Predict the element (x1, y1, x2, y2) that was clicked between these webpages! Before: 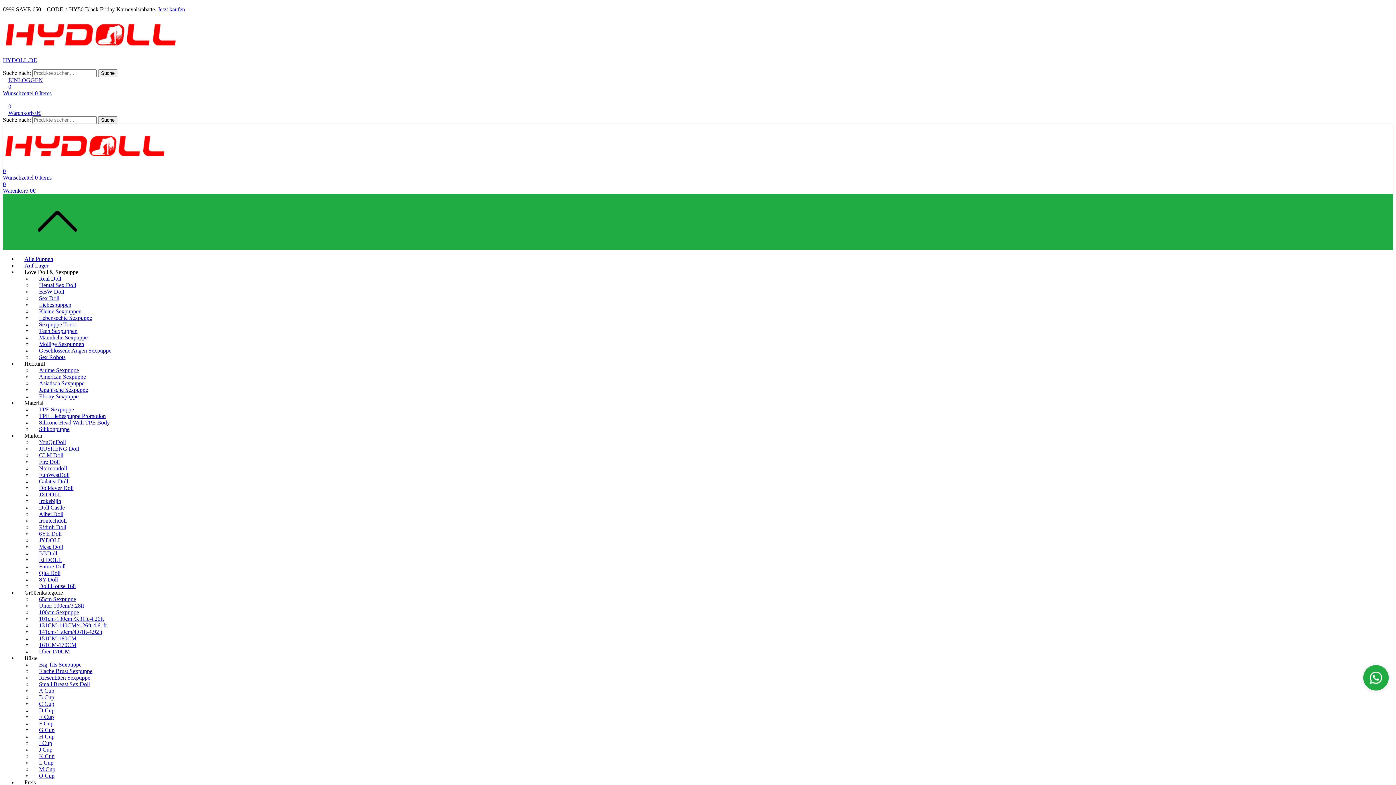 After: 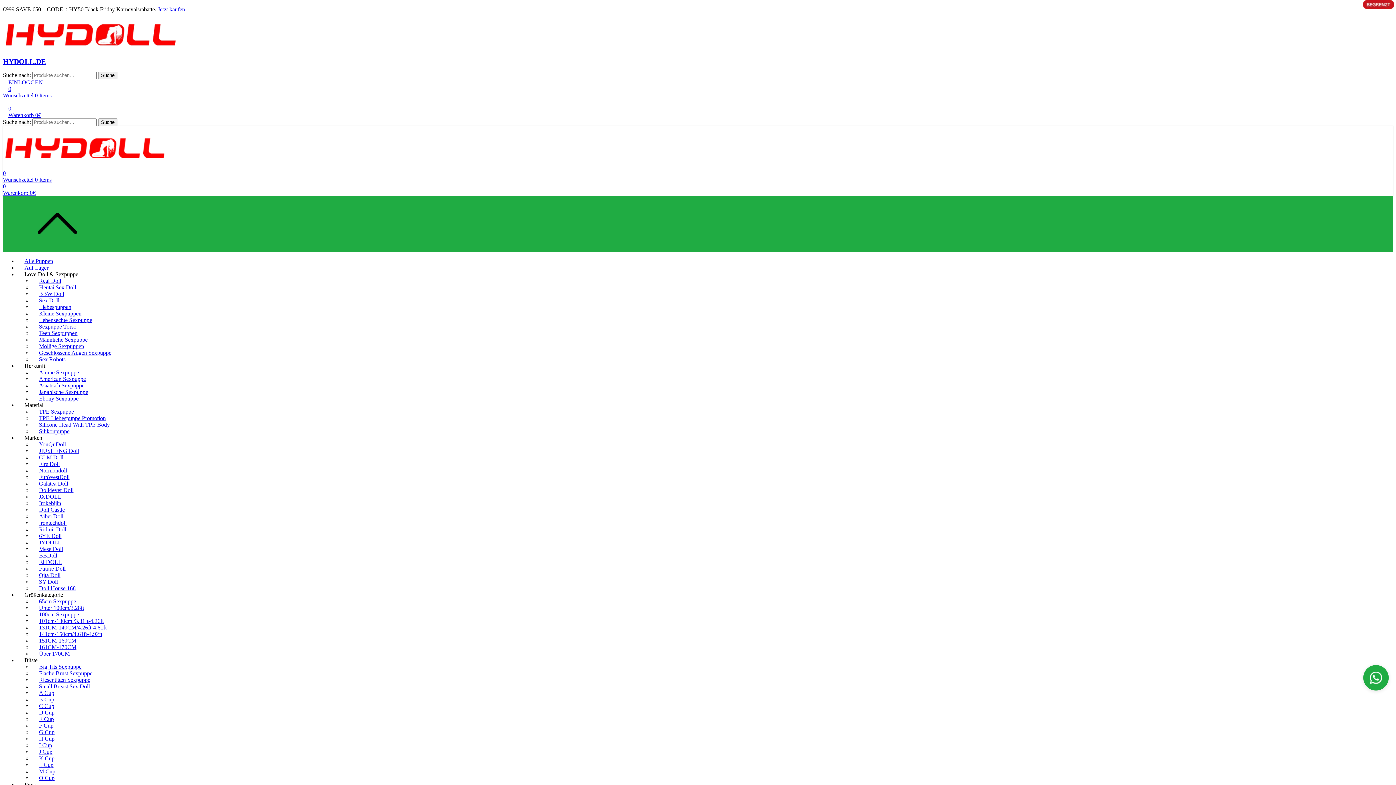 Action: bbox: (2, 44, 176, 50)